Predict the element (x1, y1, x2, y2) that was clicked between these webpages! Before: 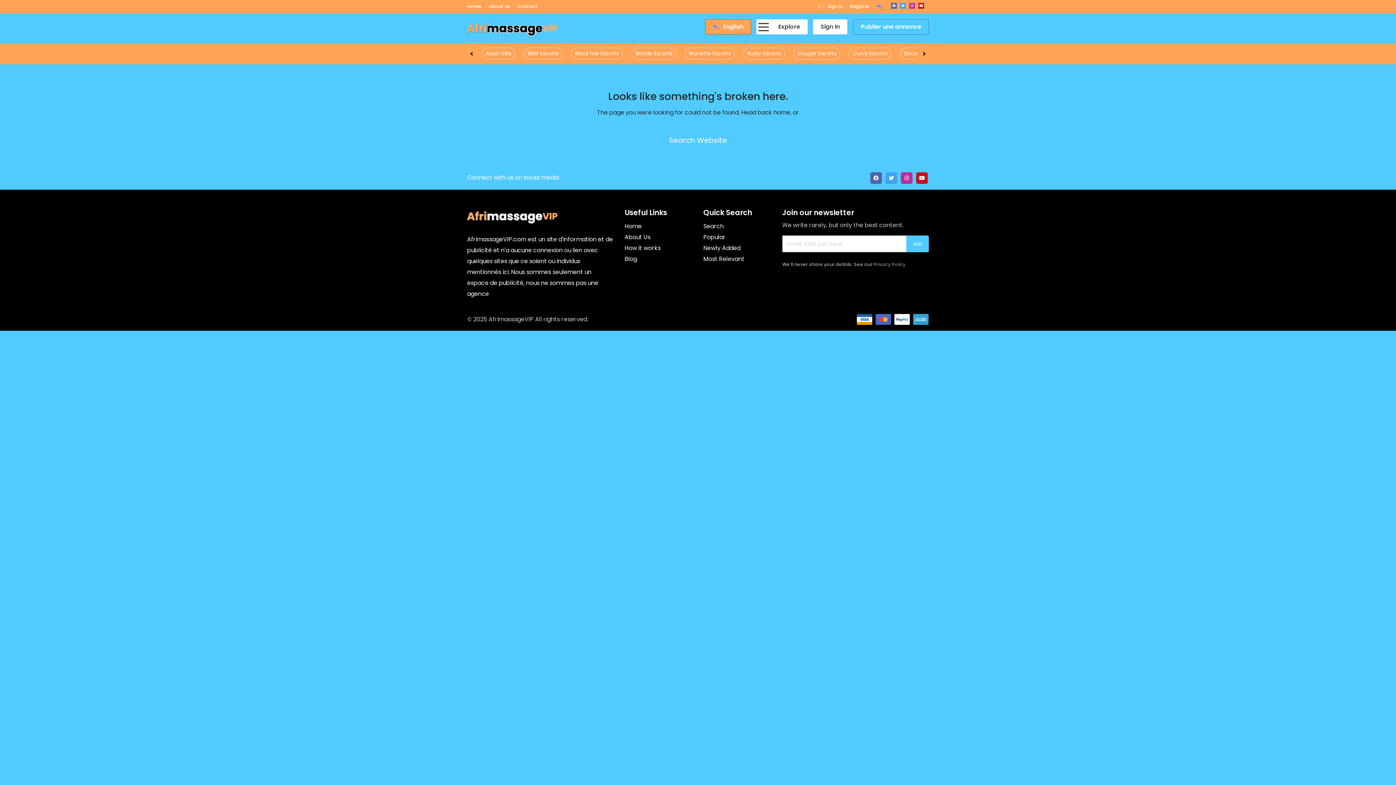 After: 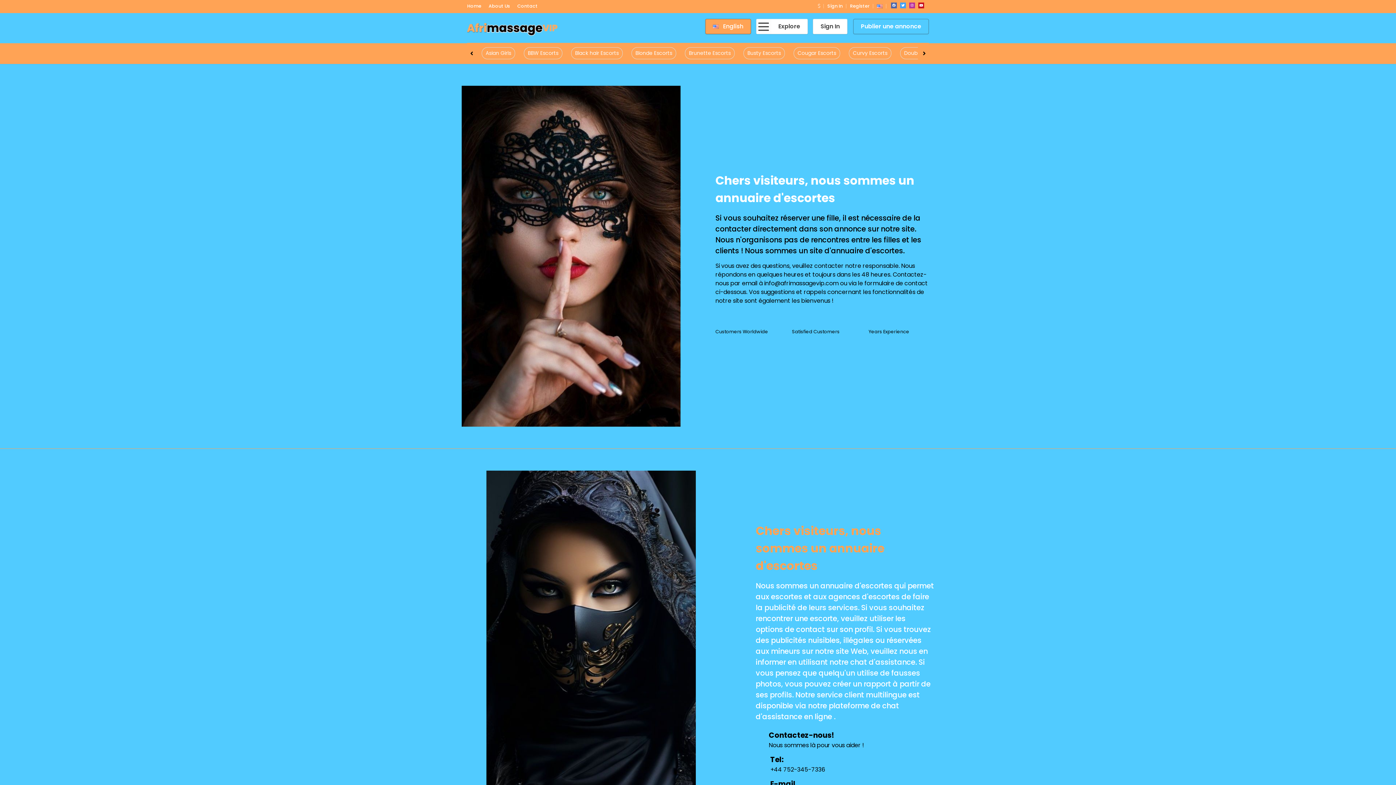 Action: bbox: (517, 3, 537, 9) label: Contact